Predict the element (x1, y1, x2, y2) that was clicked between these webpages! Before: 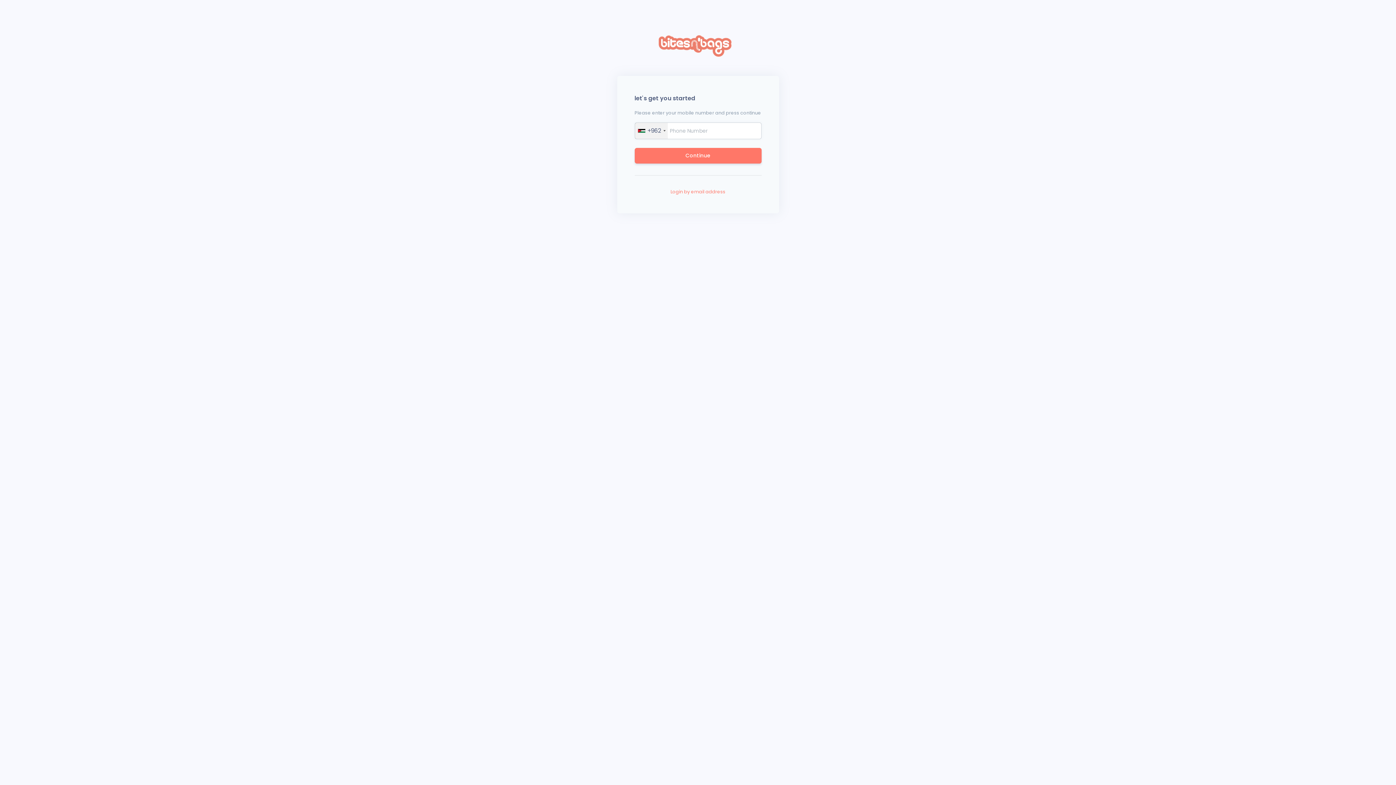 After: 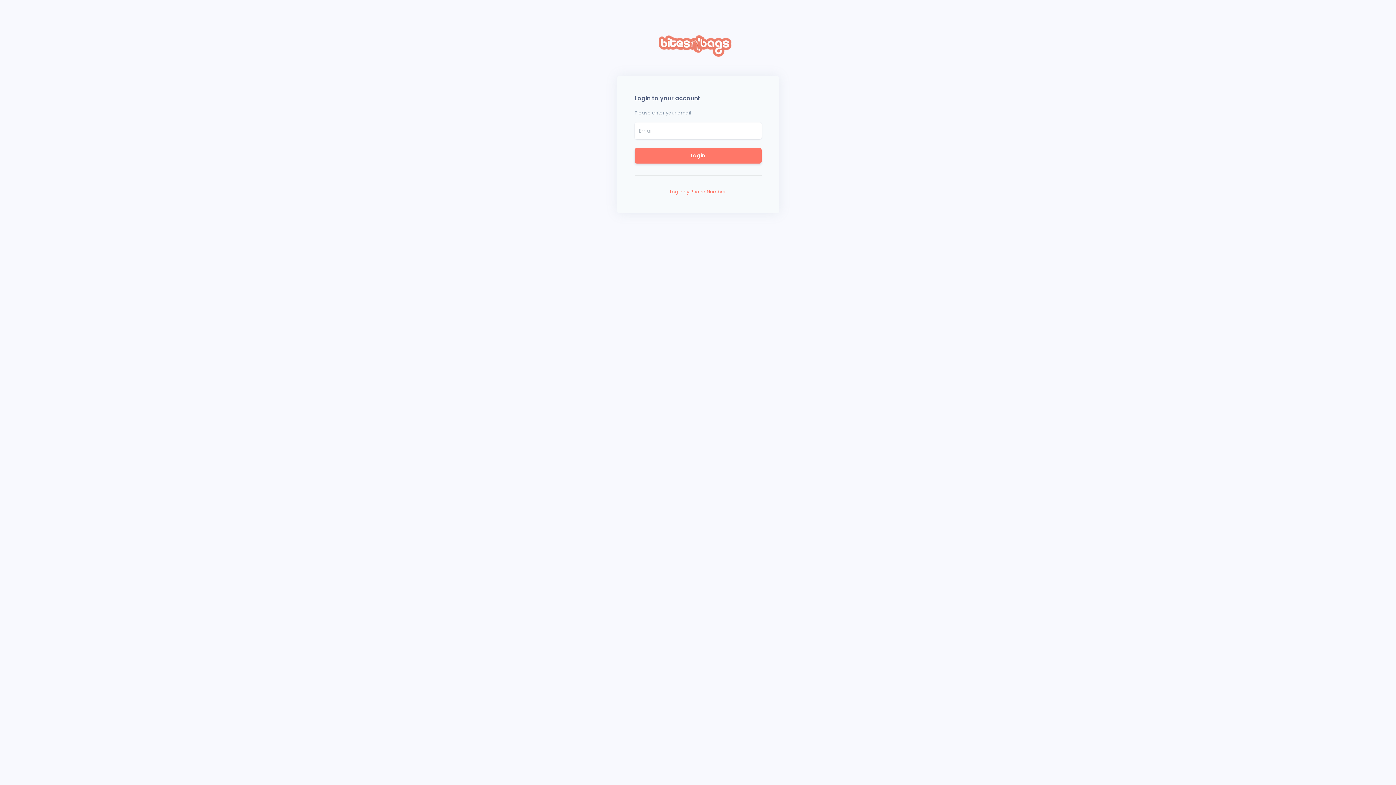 Action: label: Login by email address bbox: (670, 187, 725, 195)